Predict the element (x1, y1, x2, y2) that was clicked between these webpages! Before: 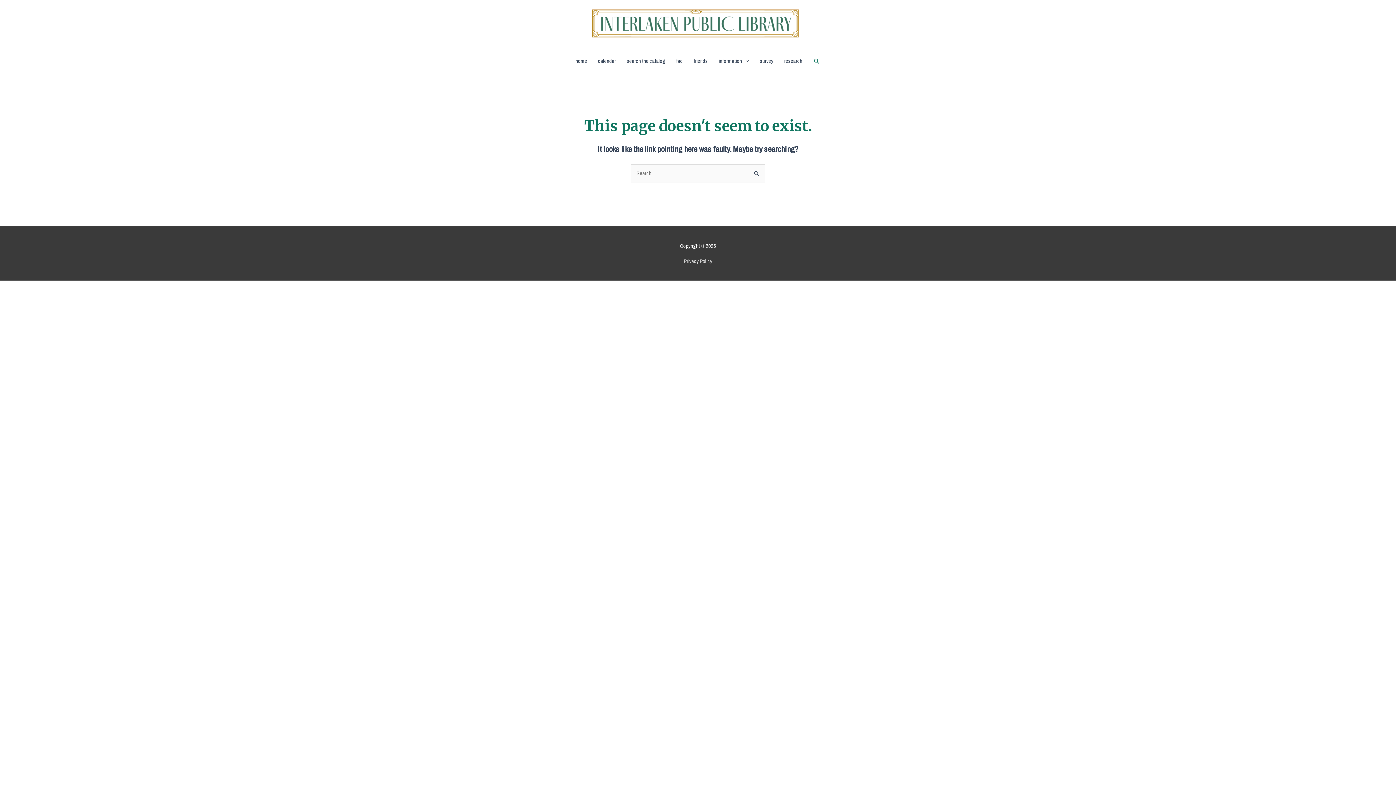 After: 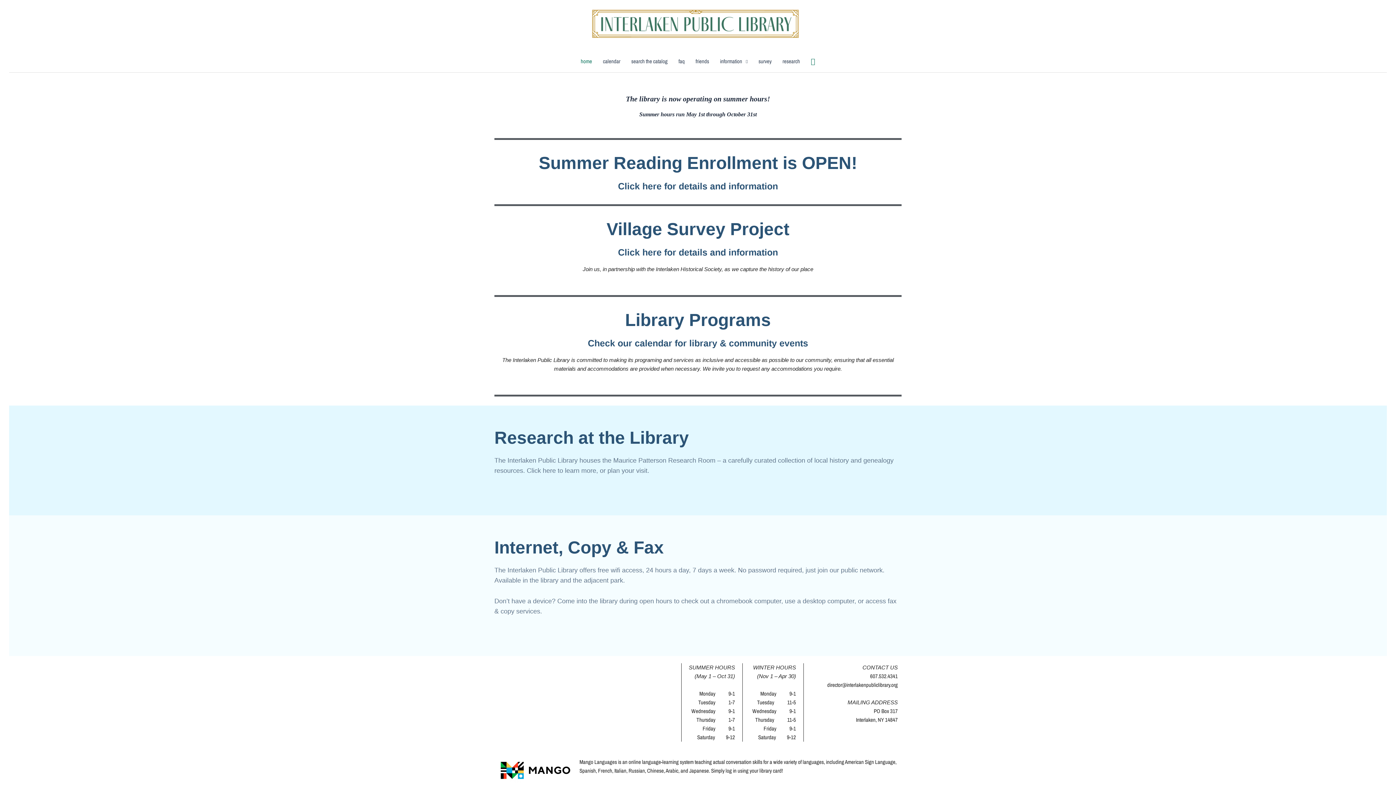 Action: bbox: (586, 18, 804, 25)